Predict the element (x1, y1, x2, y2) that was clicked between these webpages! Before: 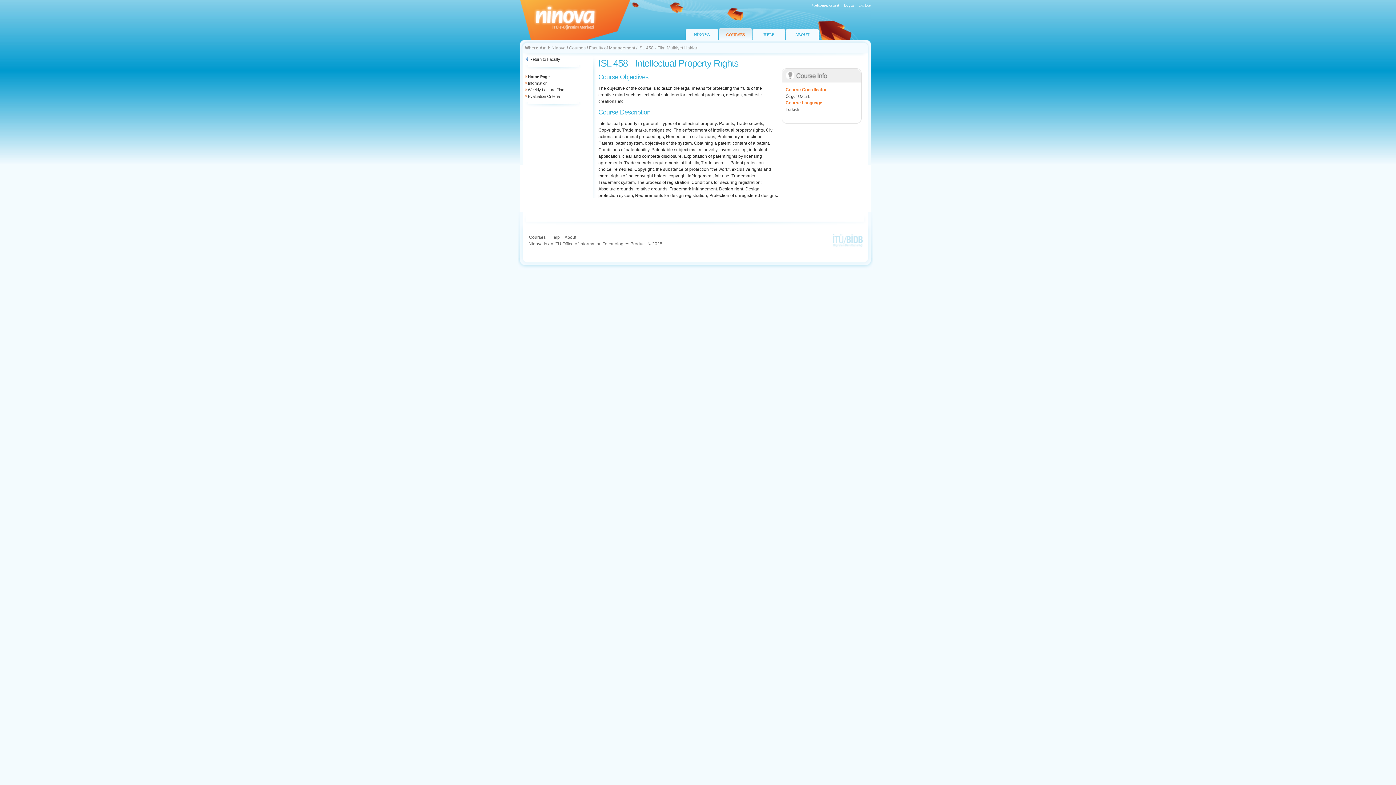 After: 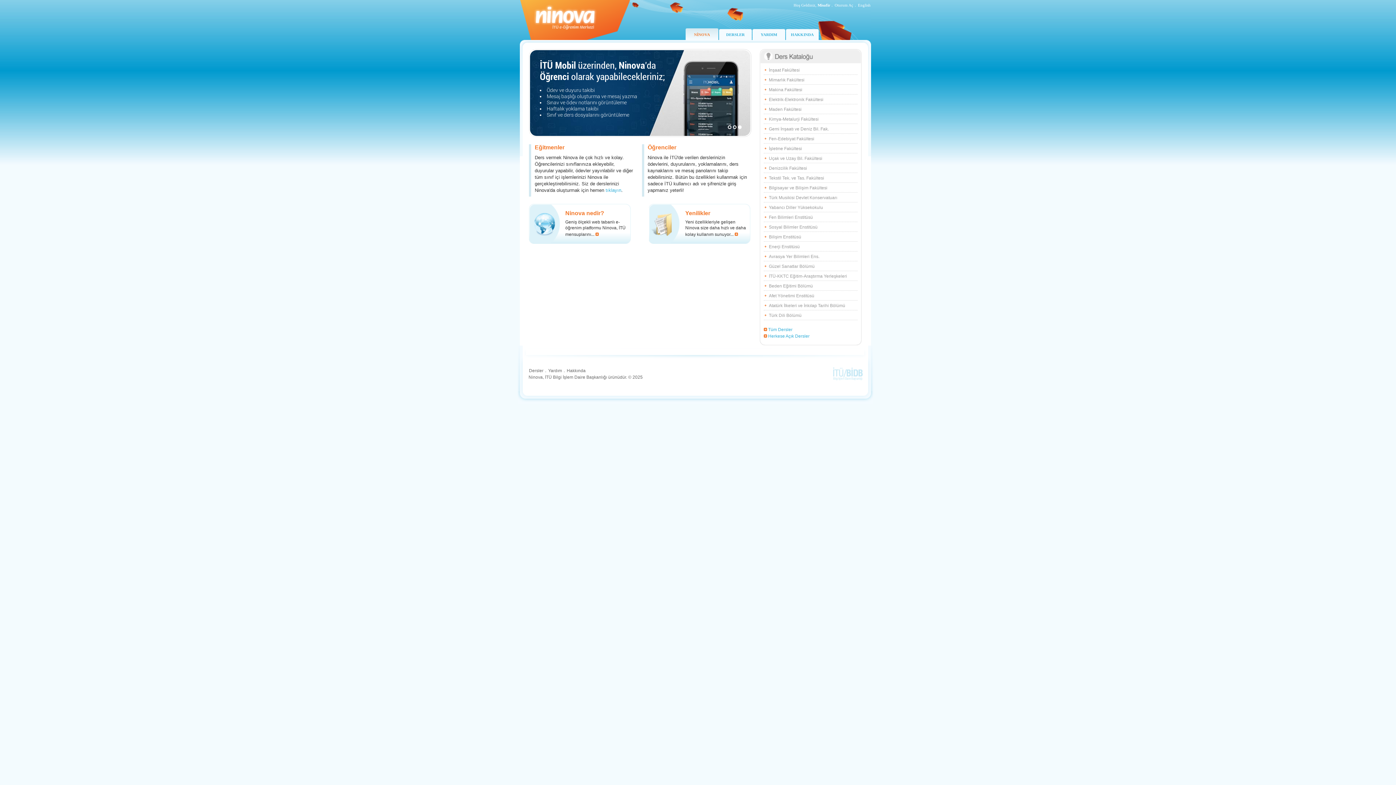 Action: bbox: (858, 2, 871, 7) label: Türkçe